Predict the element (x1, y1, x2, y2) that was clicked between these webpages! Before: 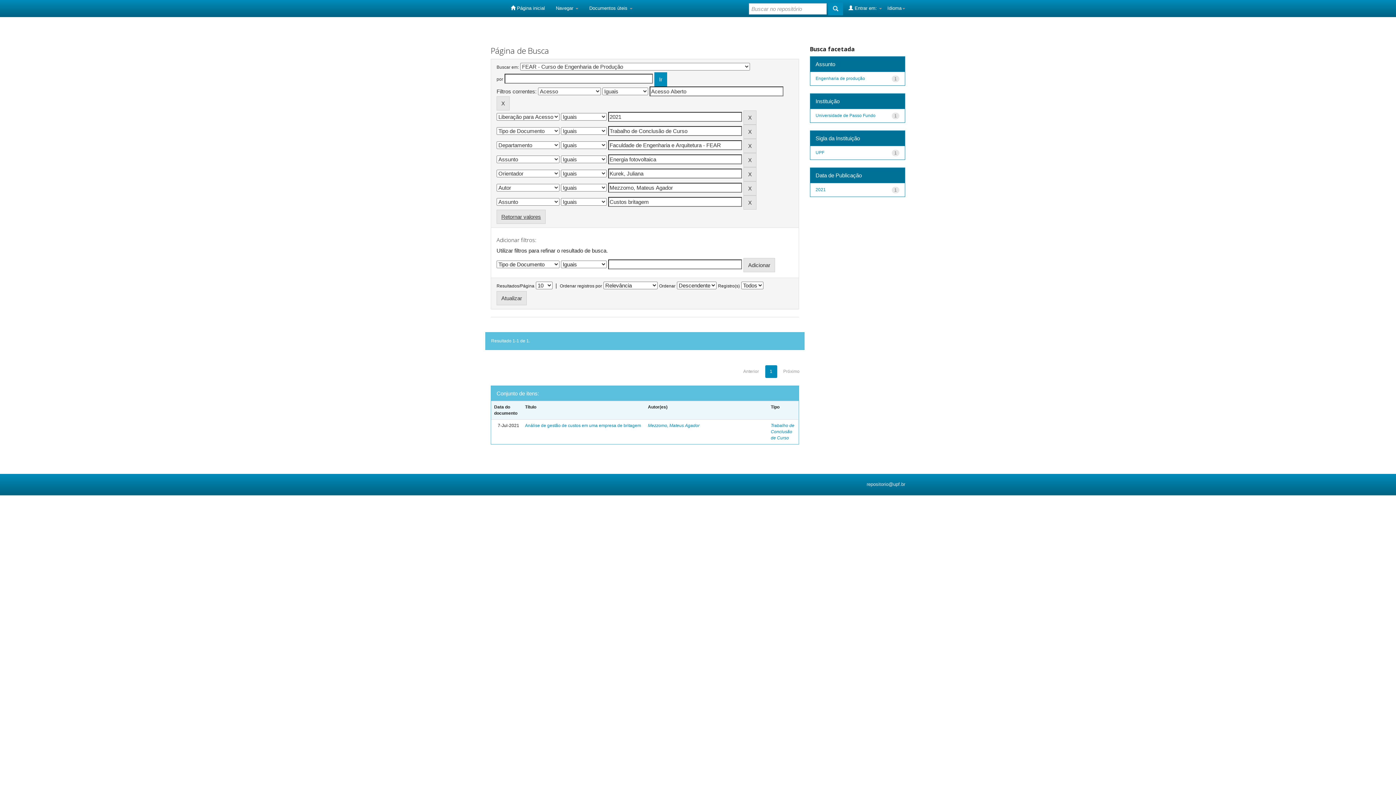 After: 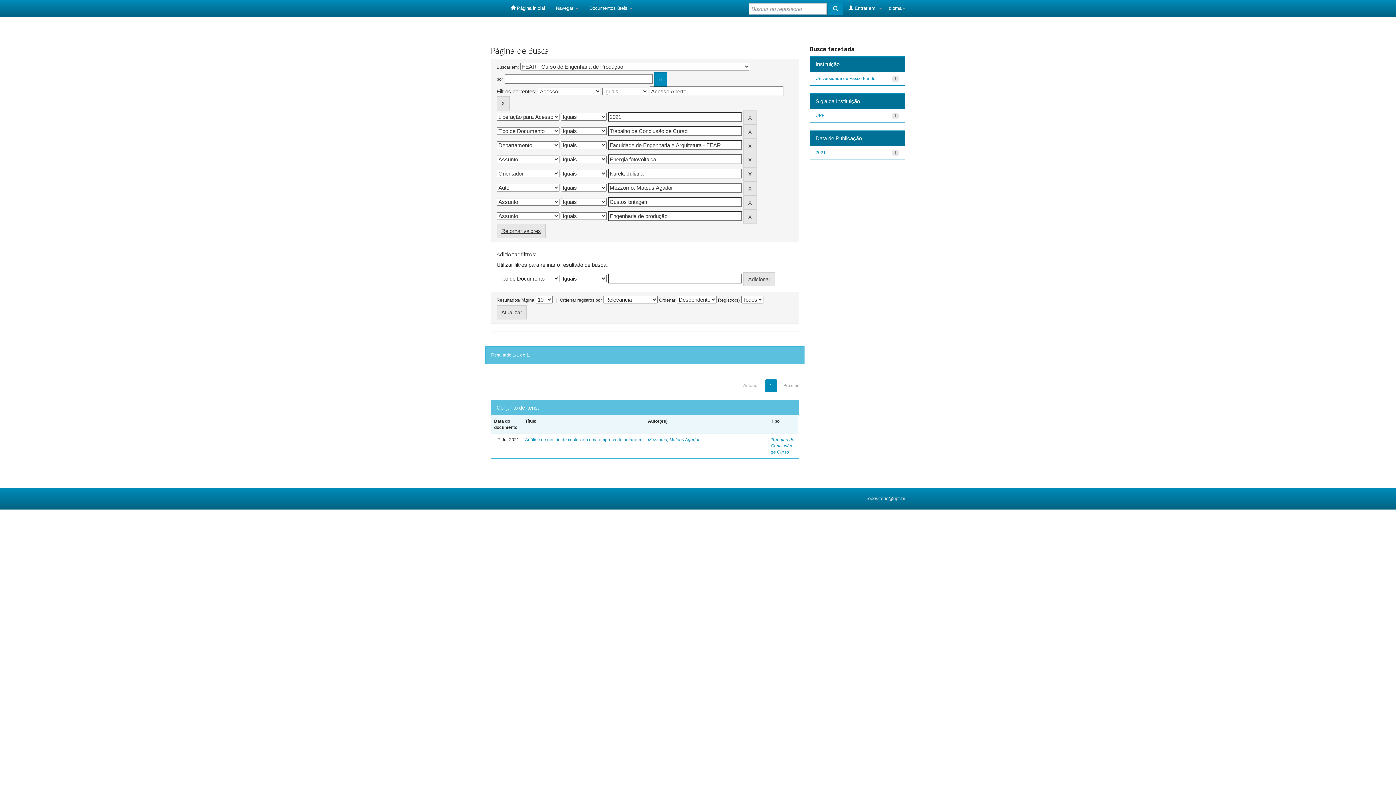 Action: bbox: (815, 75, 865, 80) label: Engenharia de produção